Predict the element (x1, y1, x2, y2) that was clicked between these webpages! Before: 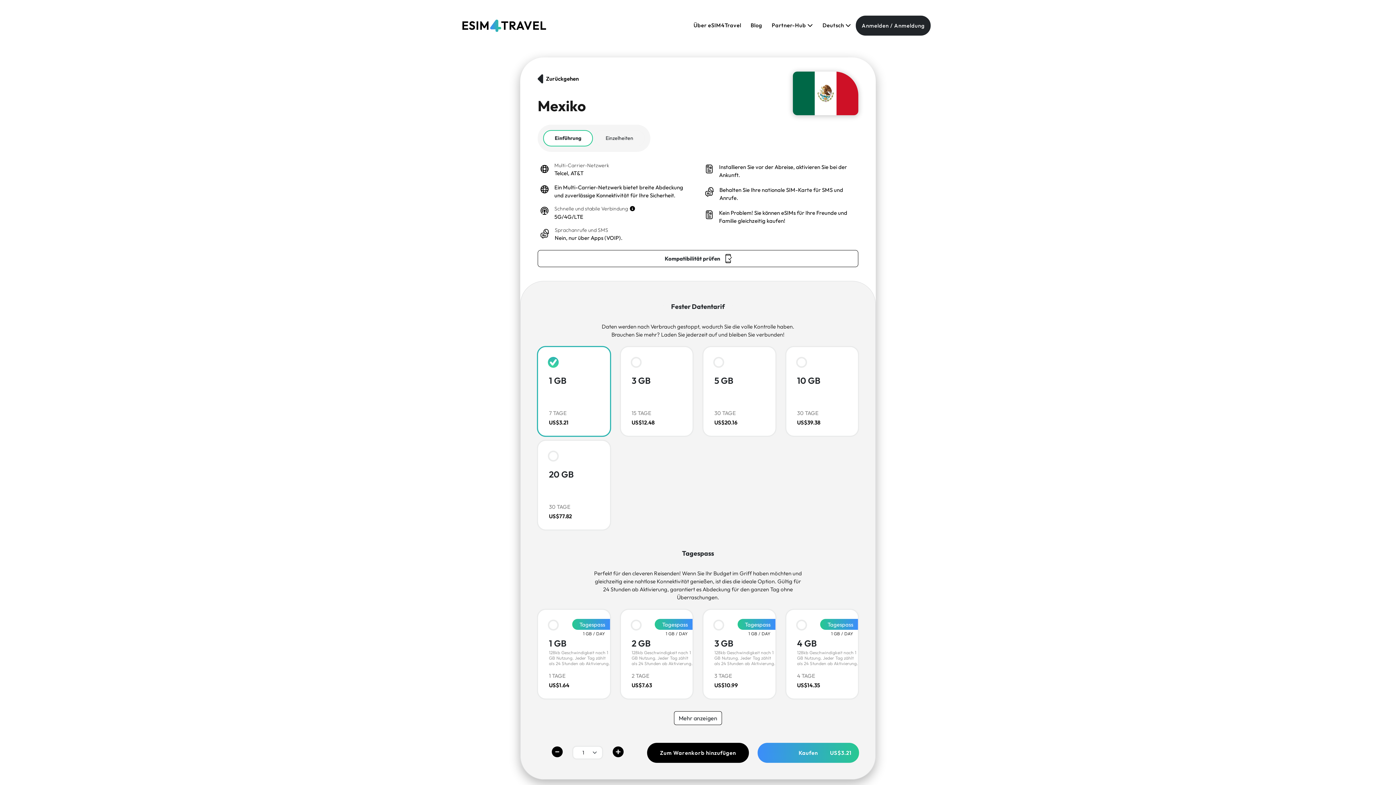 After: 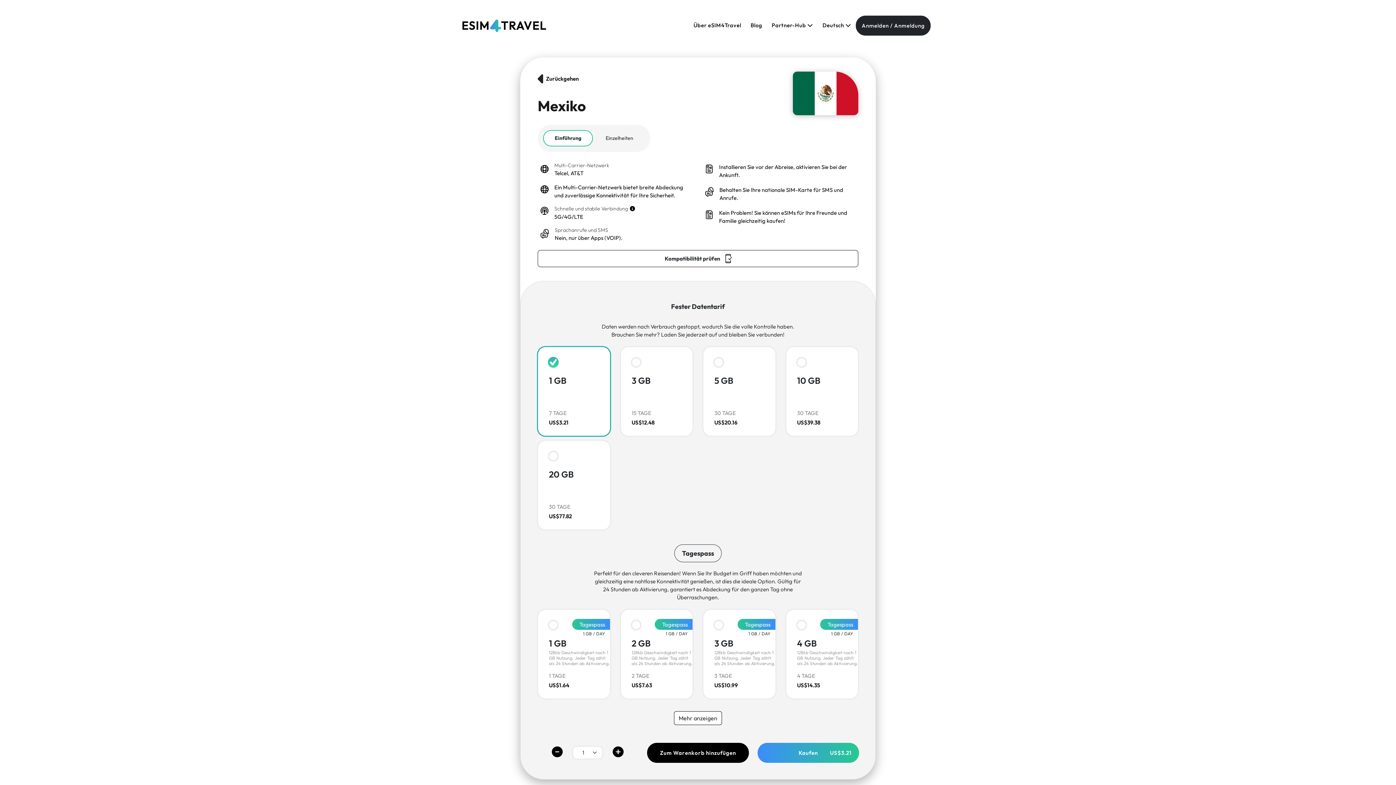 Action: label: Tagespass bbox: (674, 544, 721, 562)